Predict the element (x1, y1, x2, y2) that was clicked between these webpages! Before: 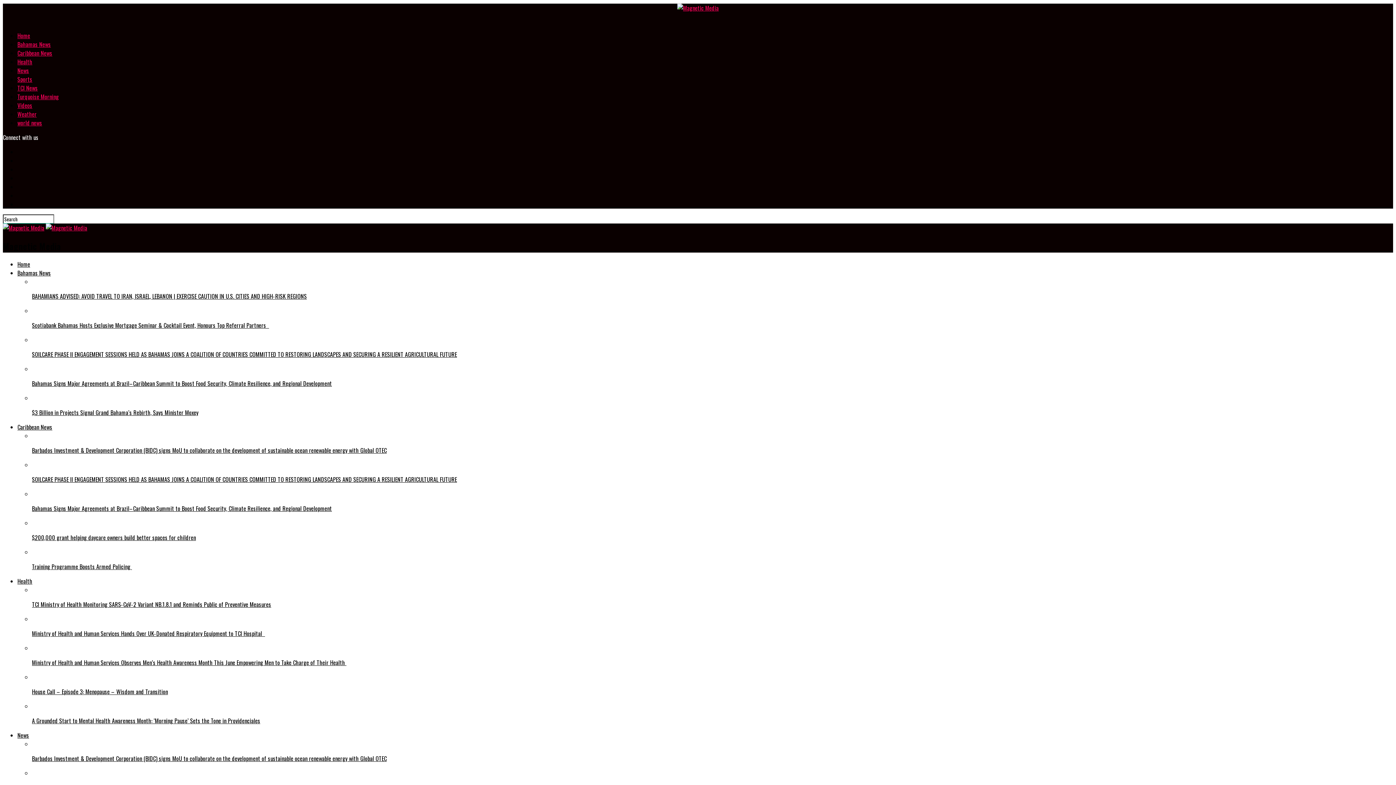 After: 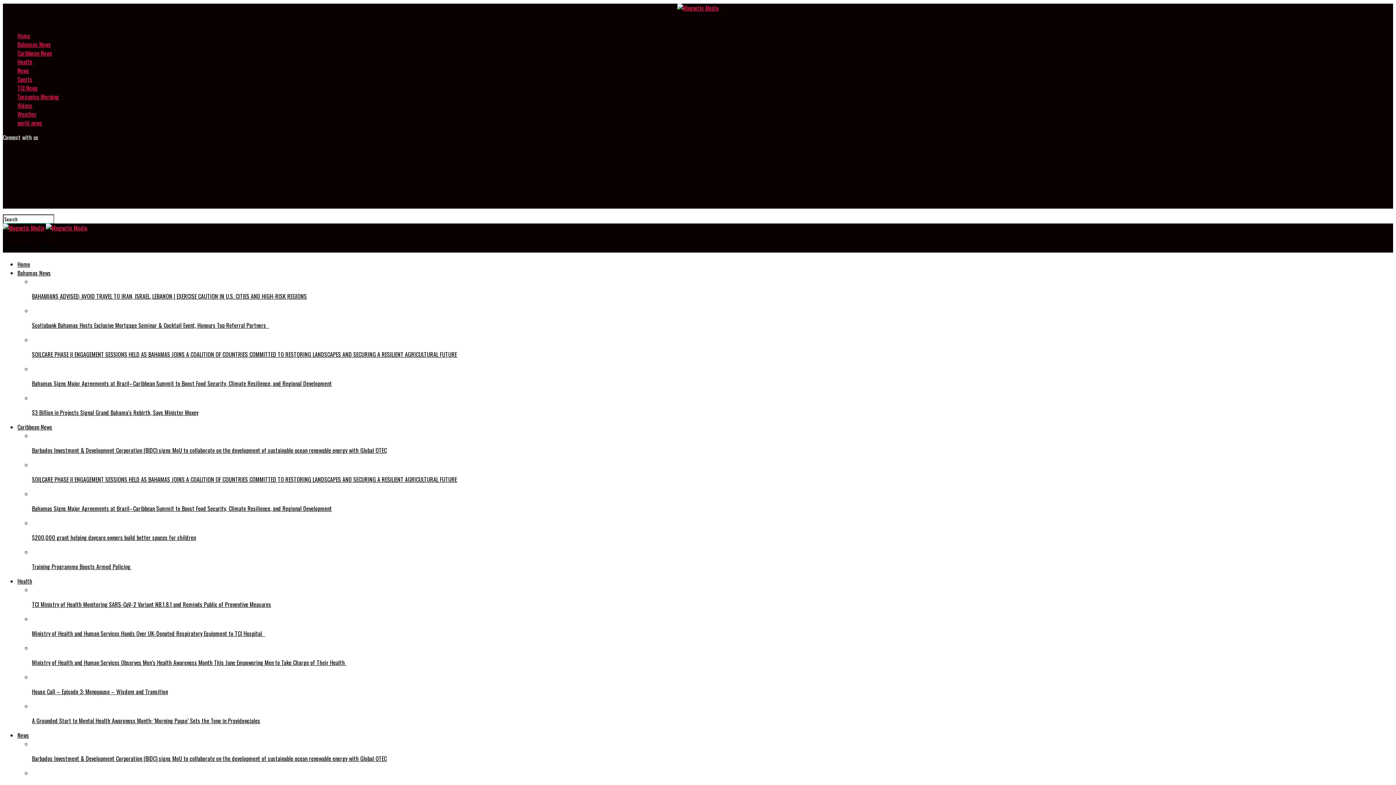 Action: bbox: (17, 40, 50, 48) label: Bahamas News